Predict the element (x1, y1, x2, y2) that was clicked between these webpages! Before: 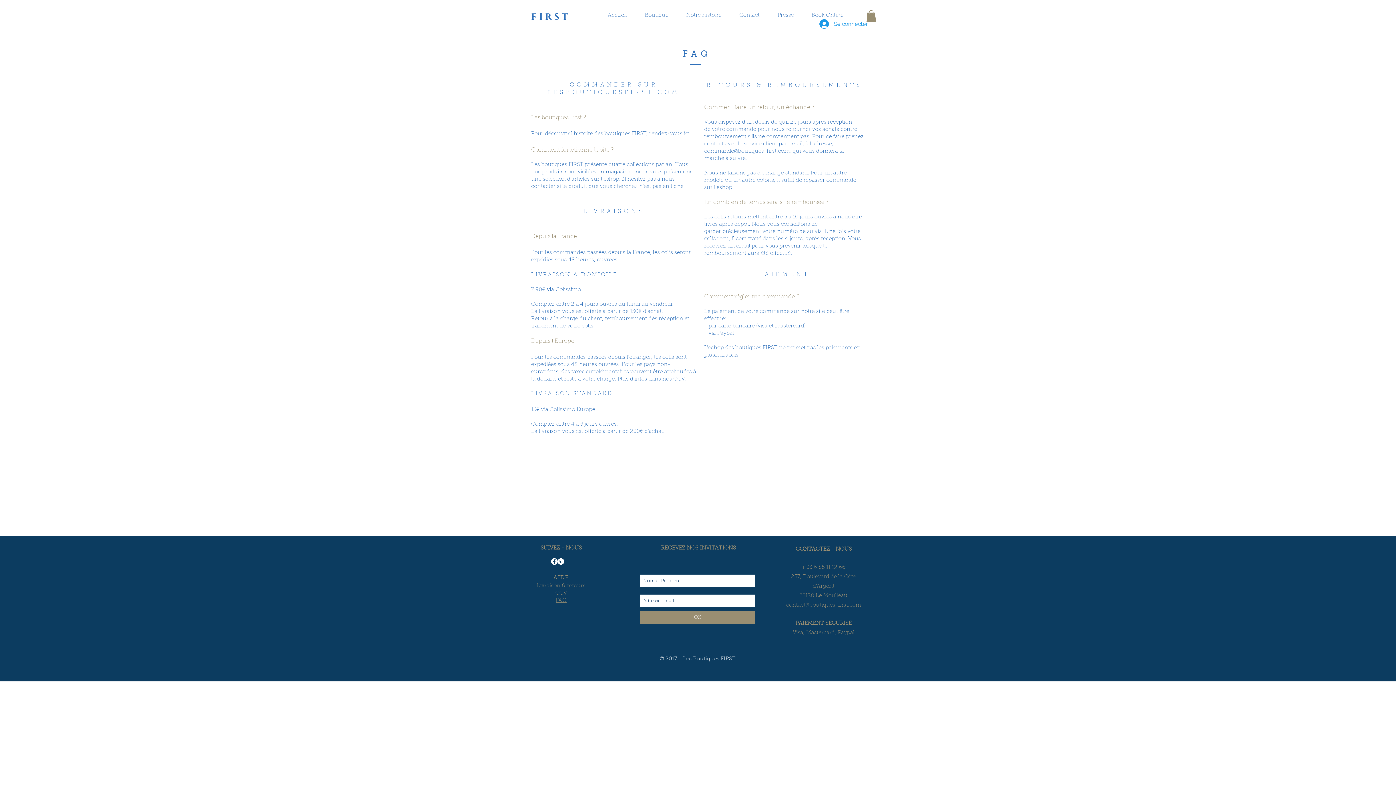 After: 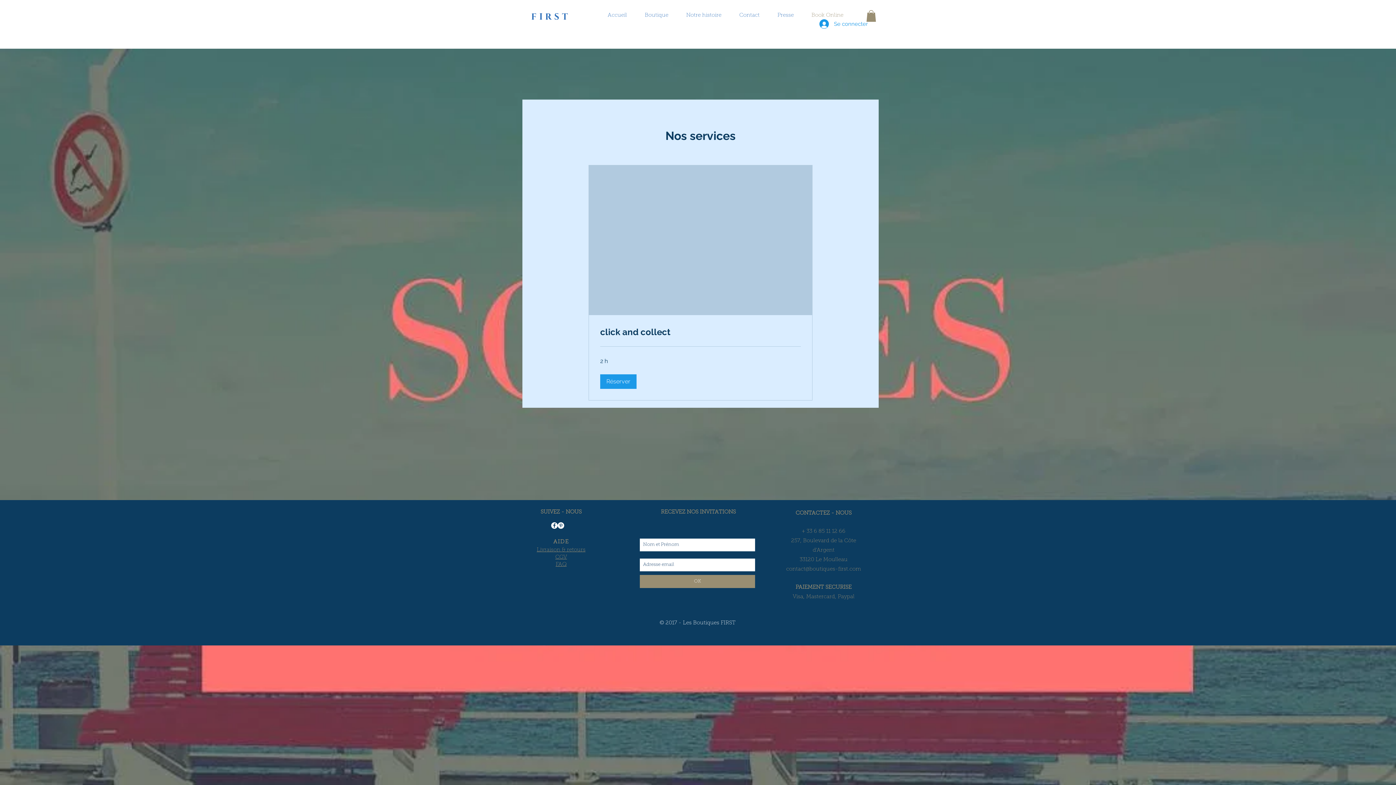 Action: label: Book Online bbox: (802, 10, 852, 21)